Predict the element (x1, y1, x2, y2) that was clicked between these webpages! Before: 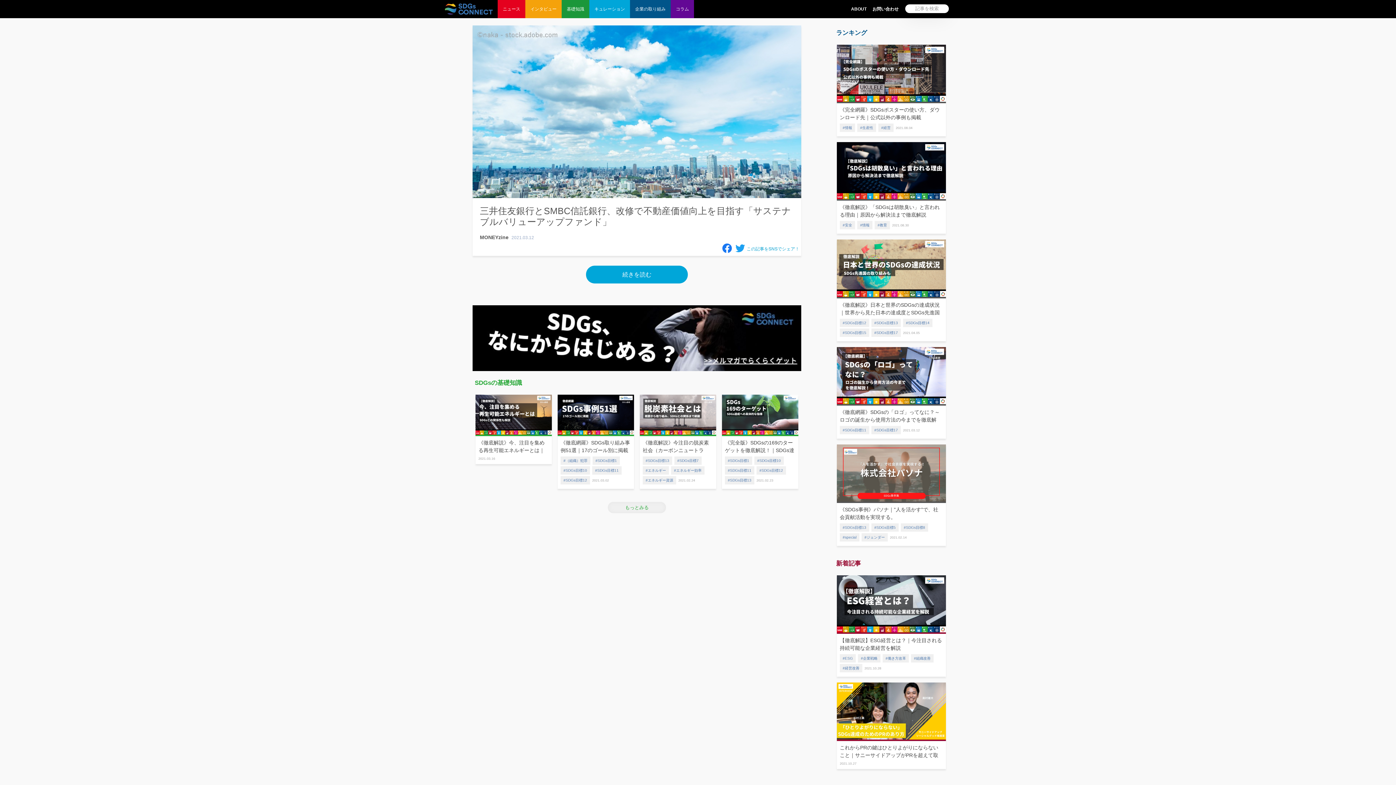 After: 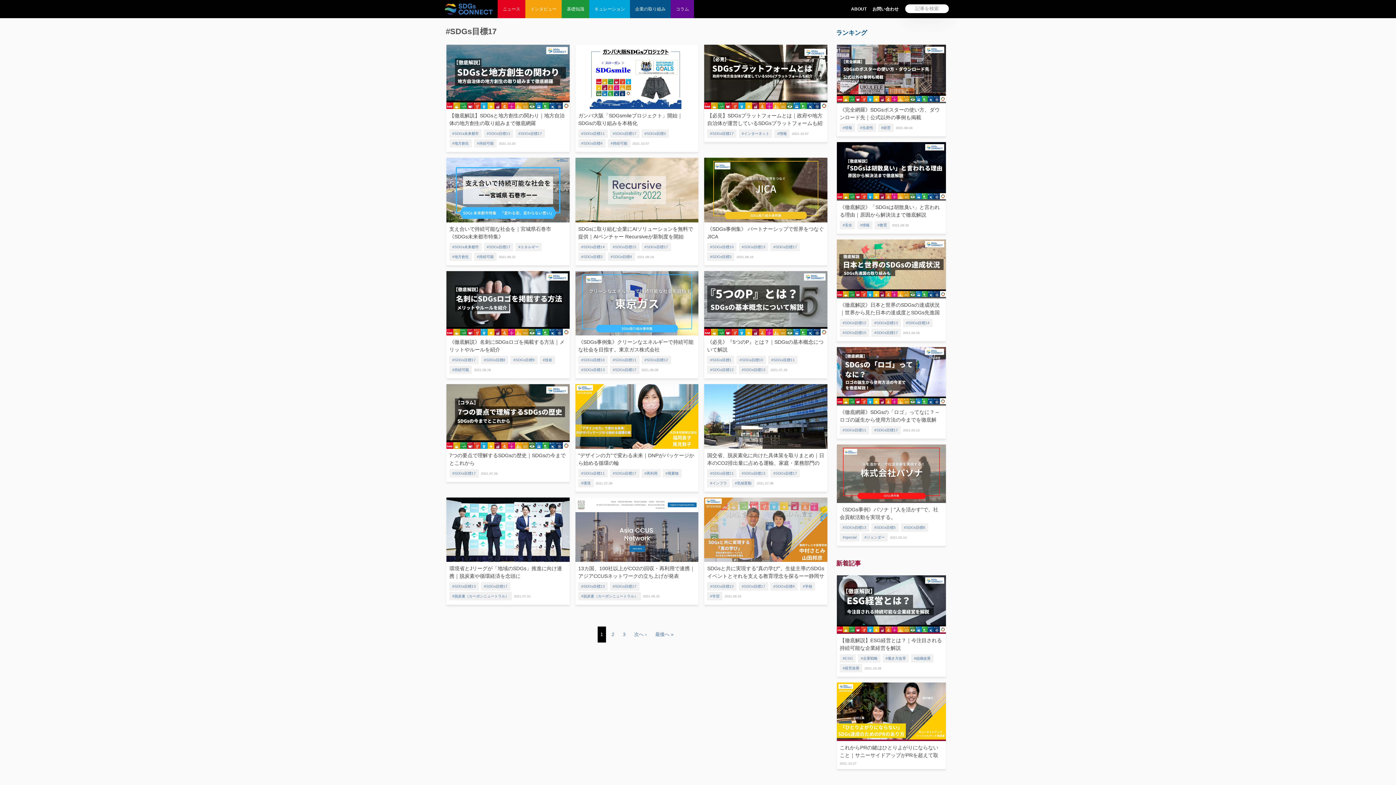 Action: bbox: (874, 330, 898, 334) label: #SDGs目標17